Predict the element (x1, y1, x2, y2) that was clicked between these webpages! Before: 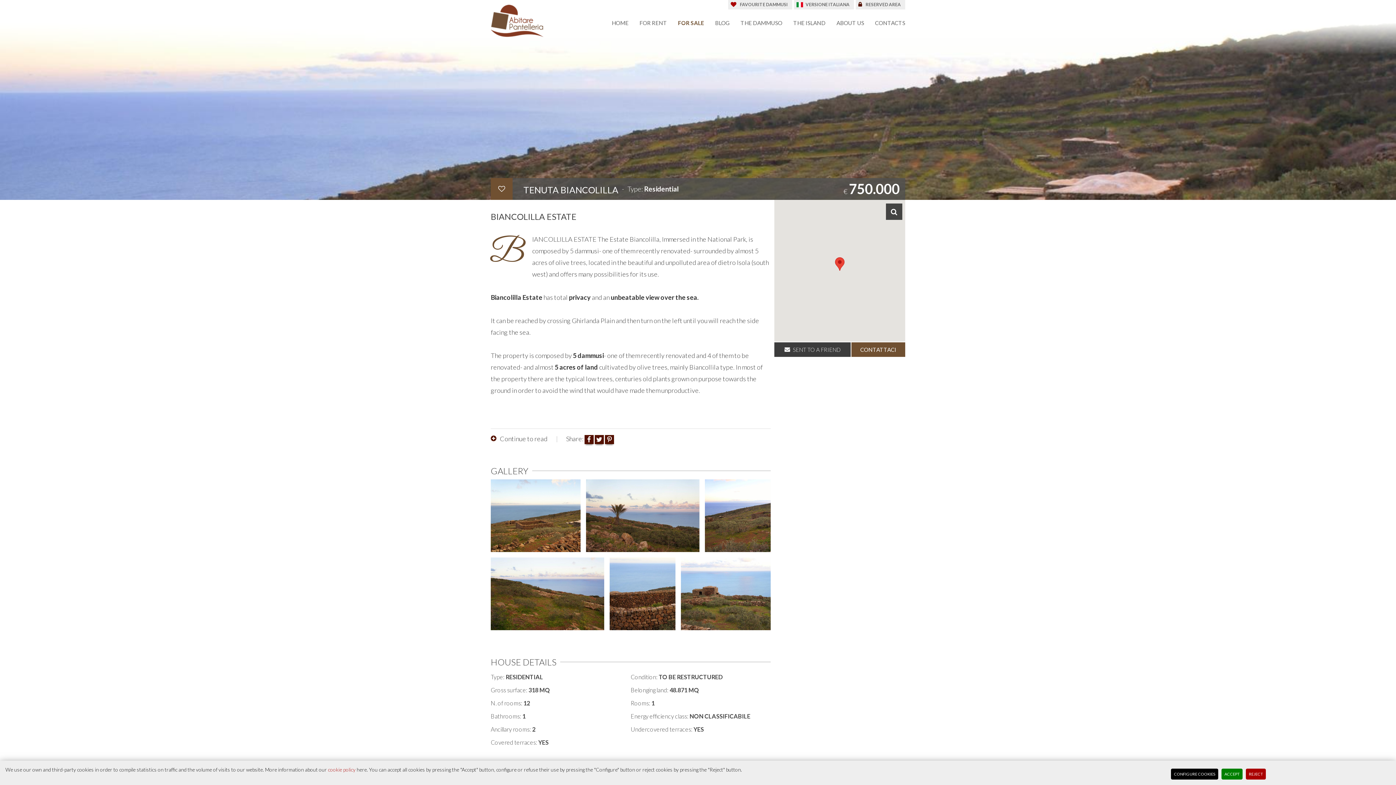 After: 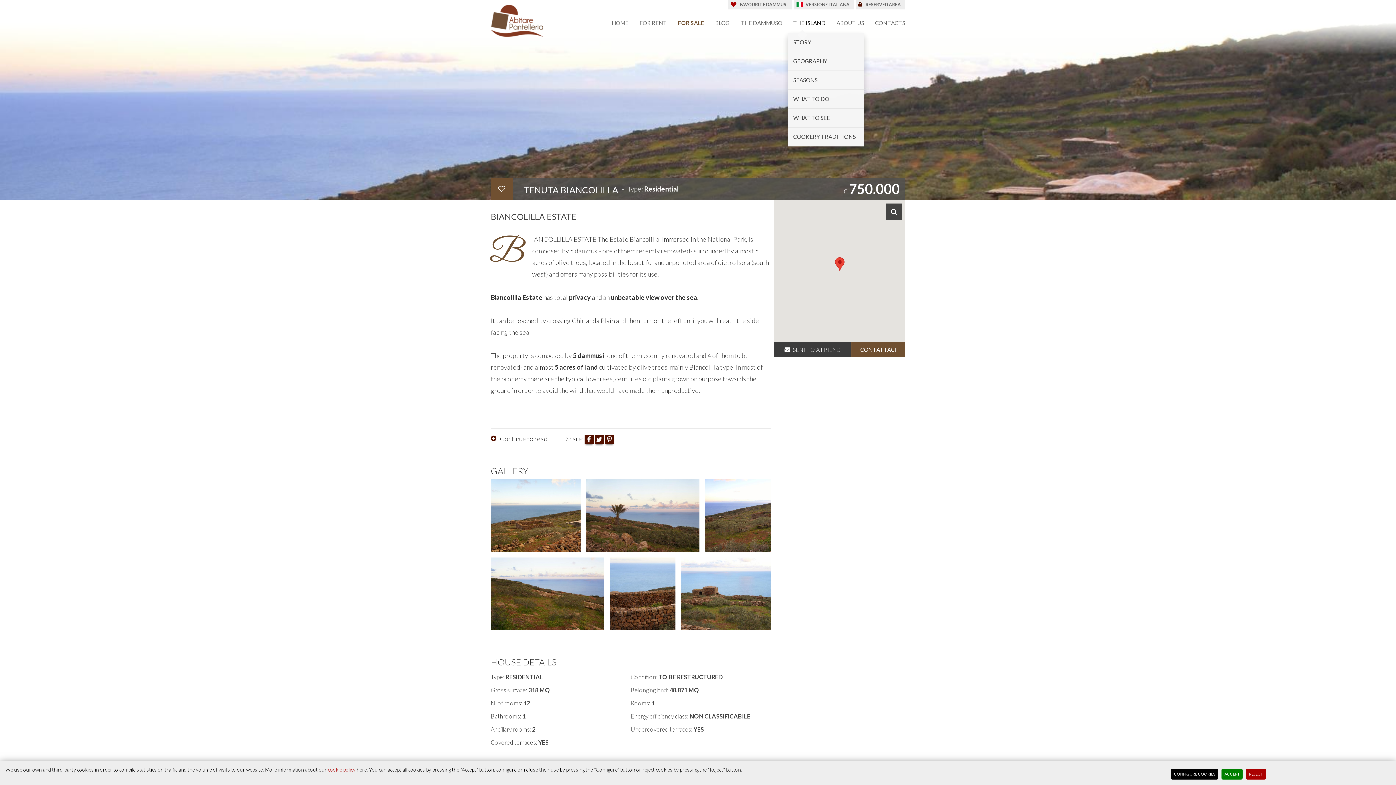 Action: bbox: (788, 13, 831, 33) label: THE ISLAND